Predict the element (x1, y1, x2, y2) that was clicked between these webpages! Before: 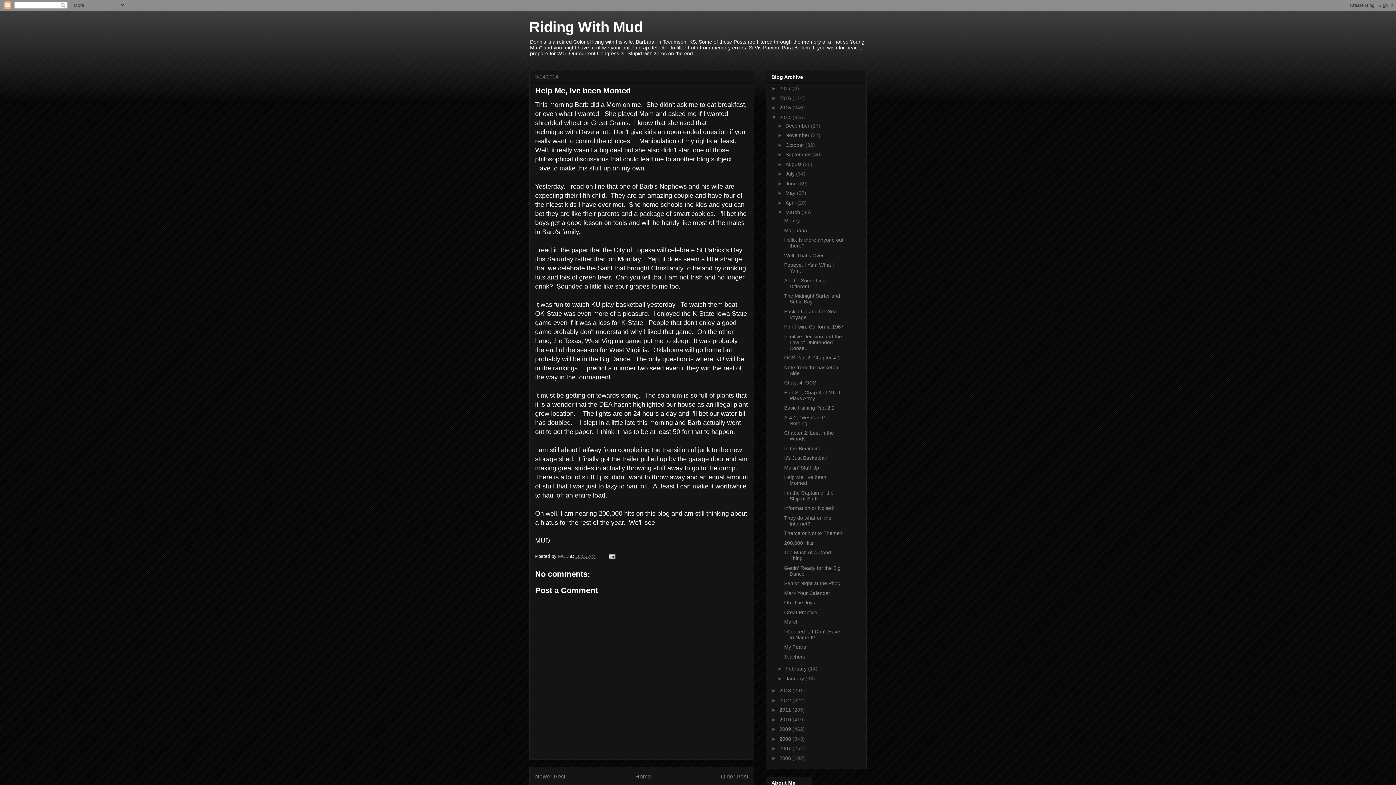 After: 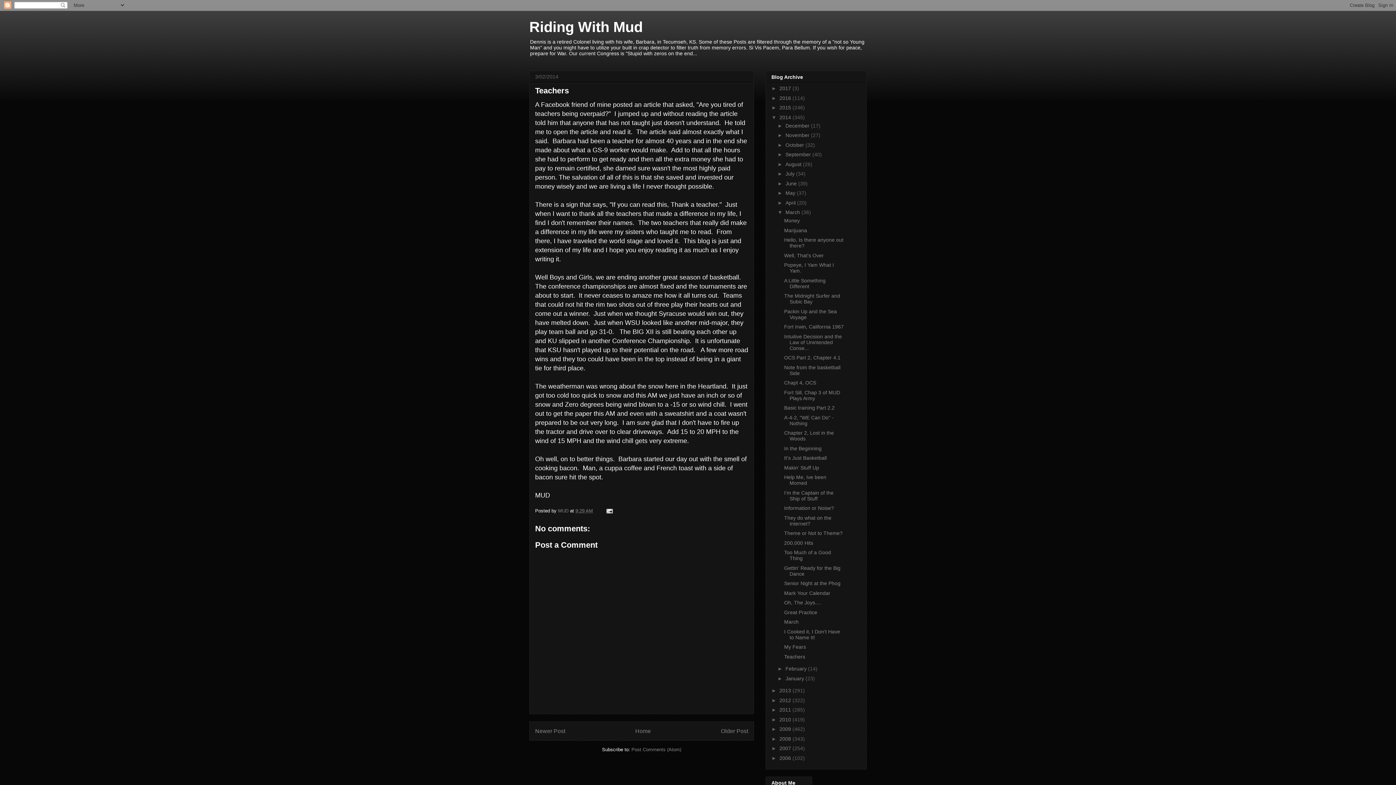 Action: bbox: (784, 654, 805, 659) label: Teachers